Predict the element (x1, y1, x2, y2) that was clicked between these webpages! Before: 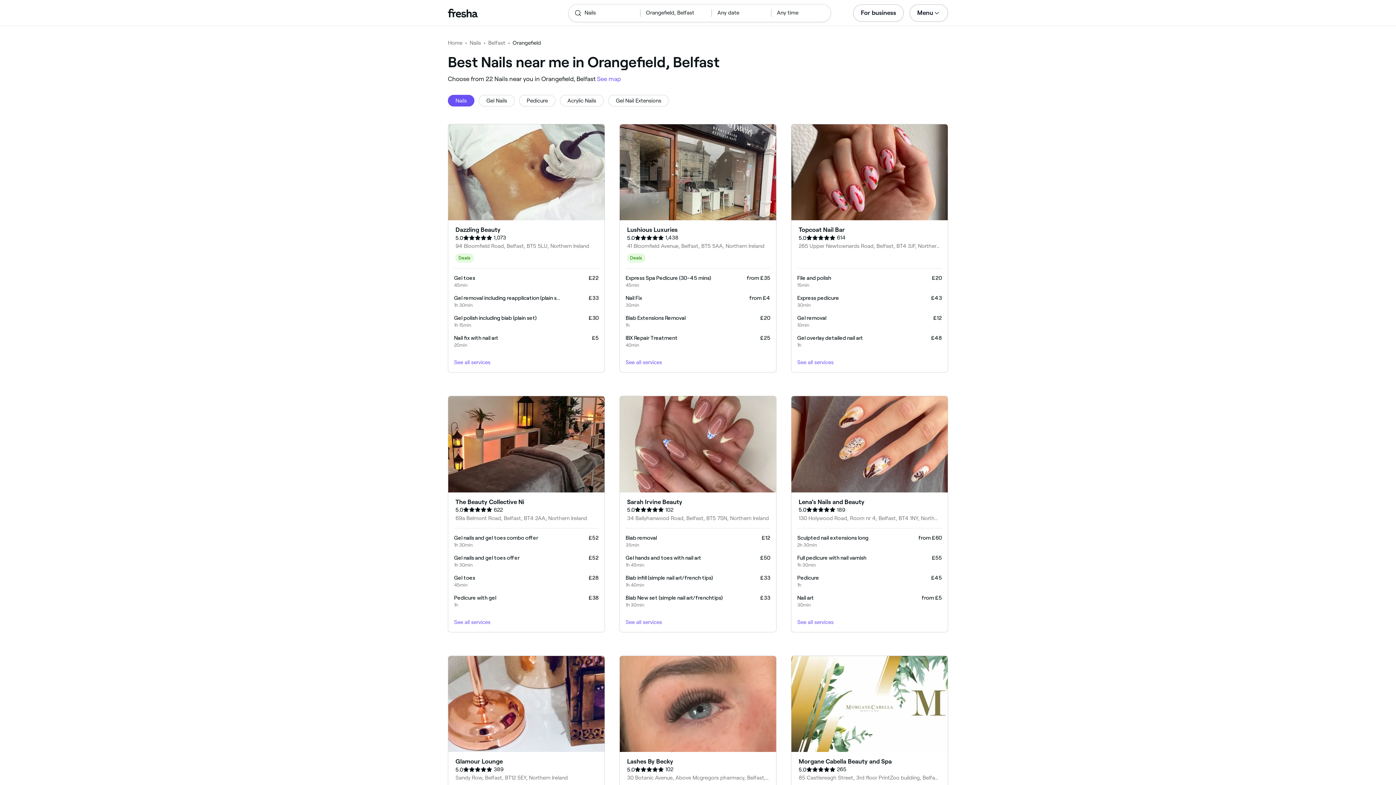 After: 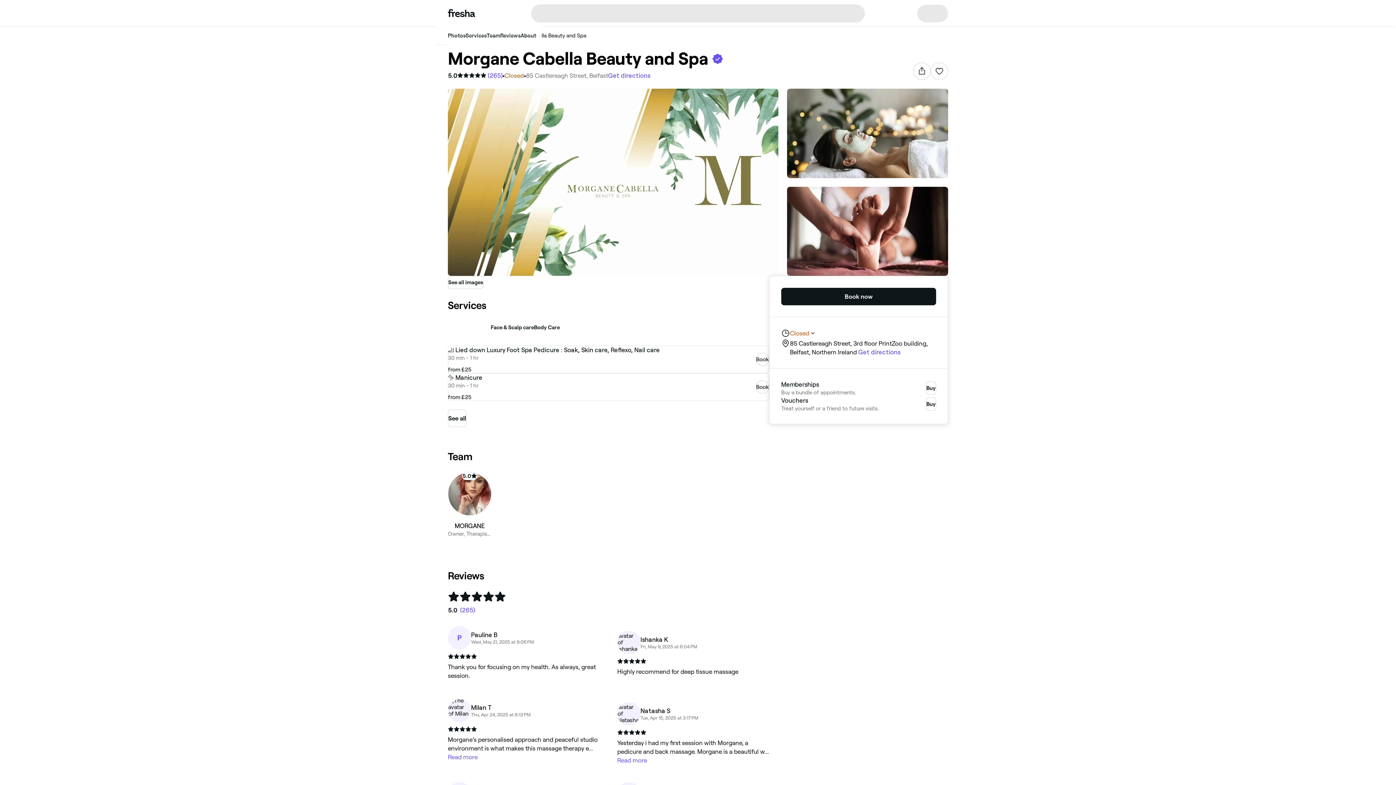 Action: label: Morgane Cabella Beauty and Spa

5.0

265

85 Castlereagh Street, 3rd floor PrintZoo building, Belfast, BT5 4NF, Northern Ireland

🦶 Lied down Luxury Foot Spa Pedicure : Soak, Skin care, Reflexo, Nail care

30min - 1h

£25

✨ Manicure

30min - 1h

£25

✨Luxury Head Spa & Bespoke Facial Treatment per skin type

1h

£50

🌿 Hybrid Deep Tissue Massage Signature

30min - 3h

£25

See all services bbox: (791, 656, 948, 892)